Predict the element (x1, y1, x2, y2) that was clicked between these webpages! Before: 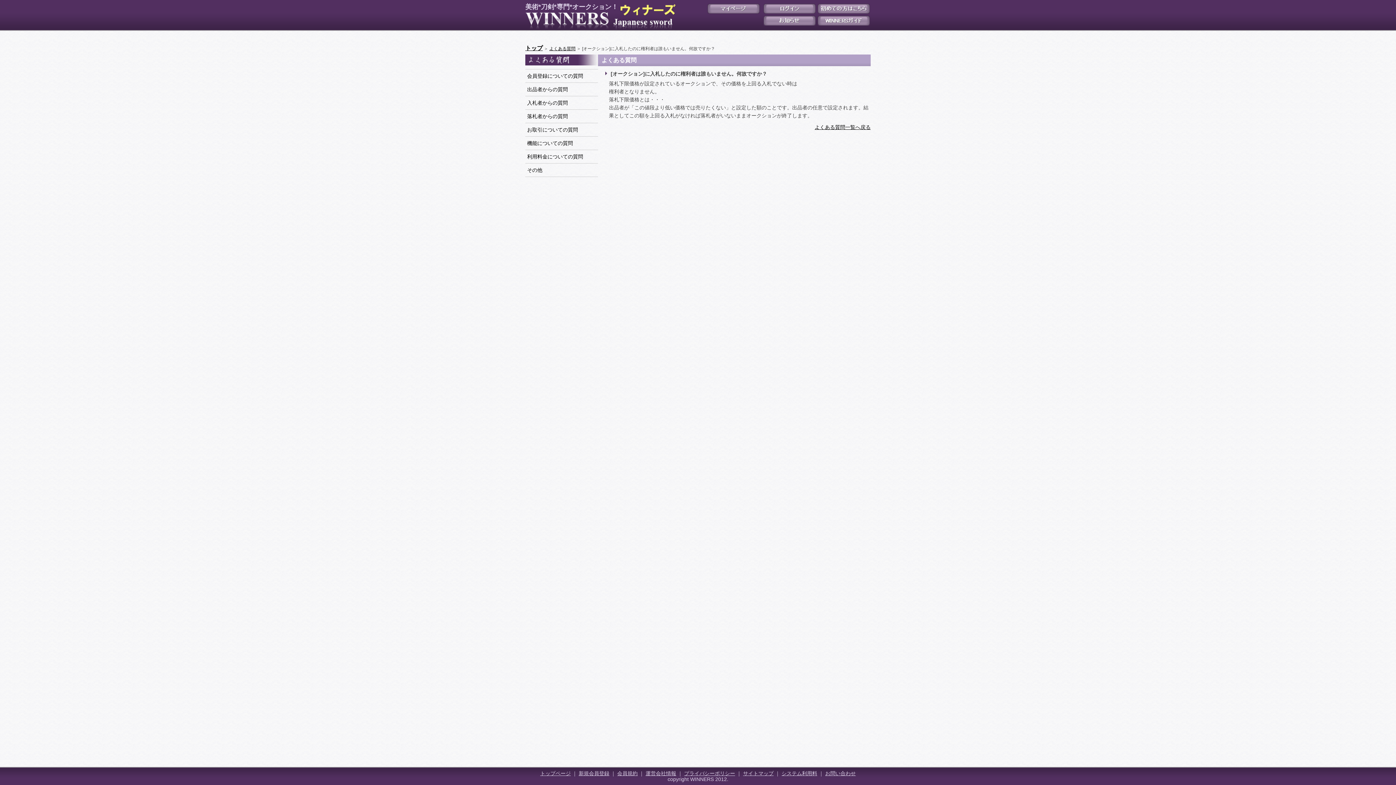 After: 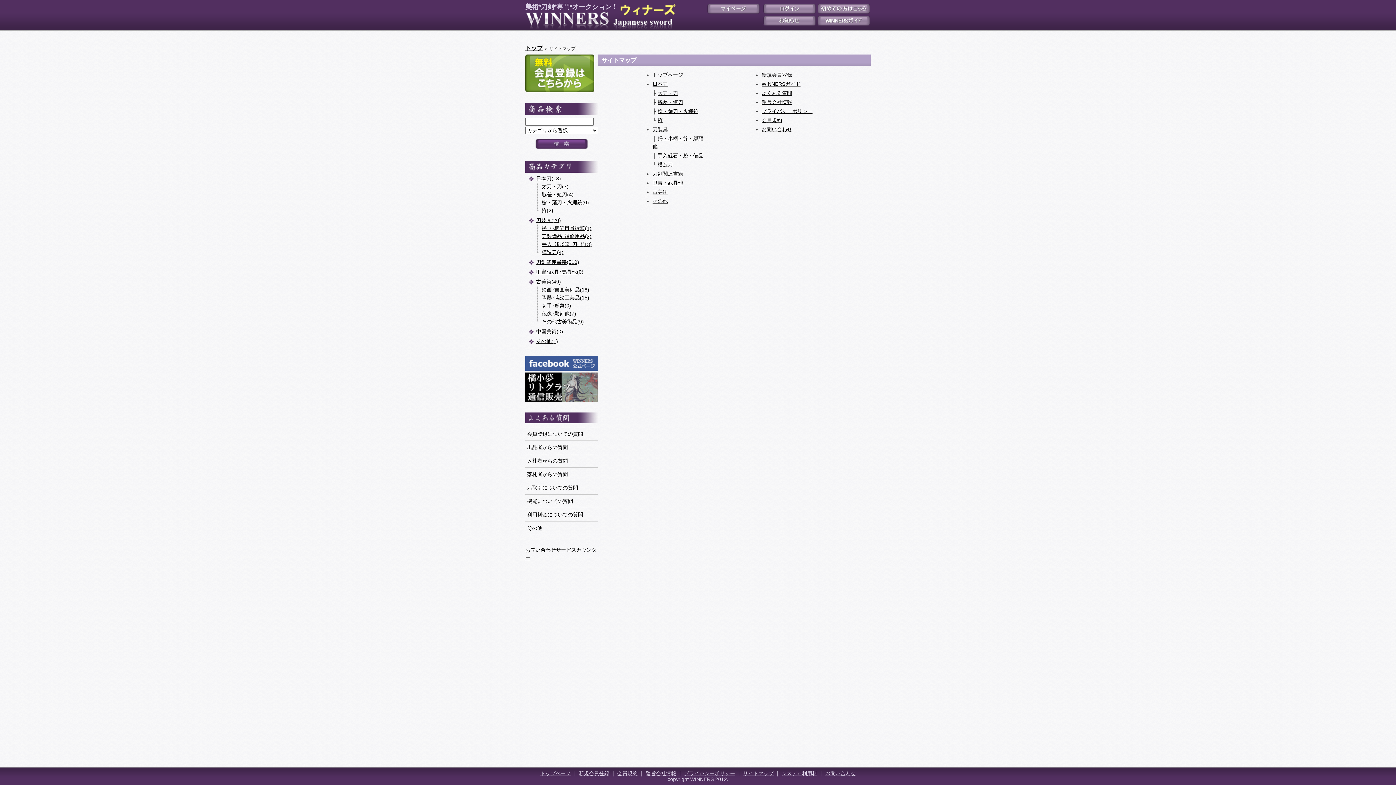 Action: bbox: (743, 770, 773, 776) label: サイトマップ